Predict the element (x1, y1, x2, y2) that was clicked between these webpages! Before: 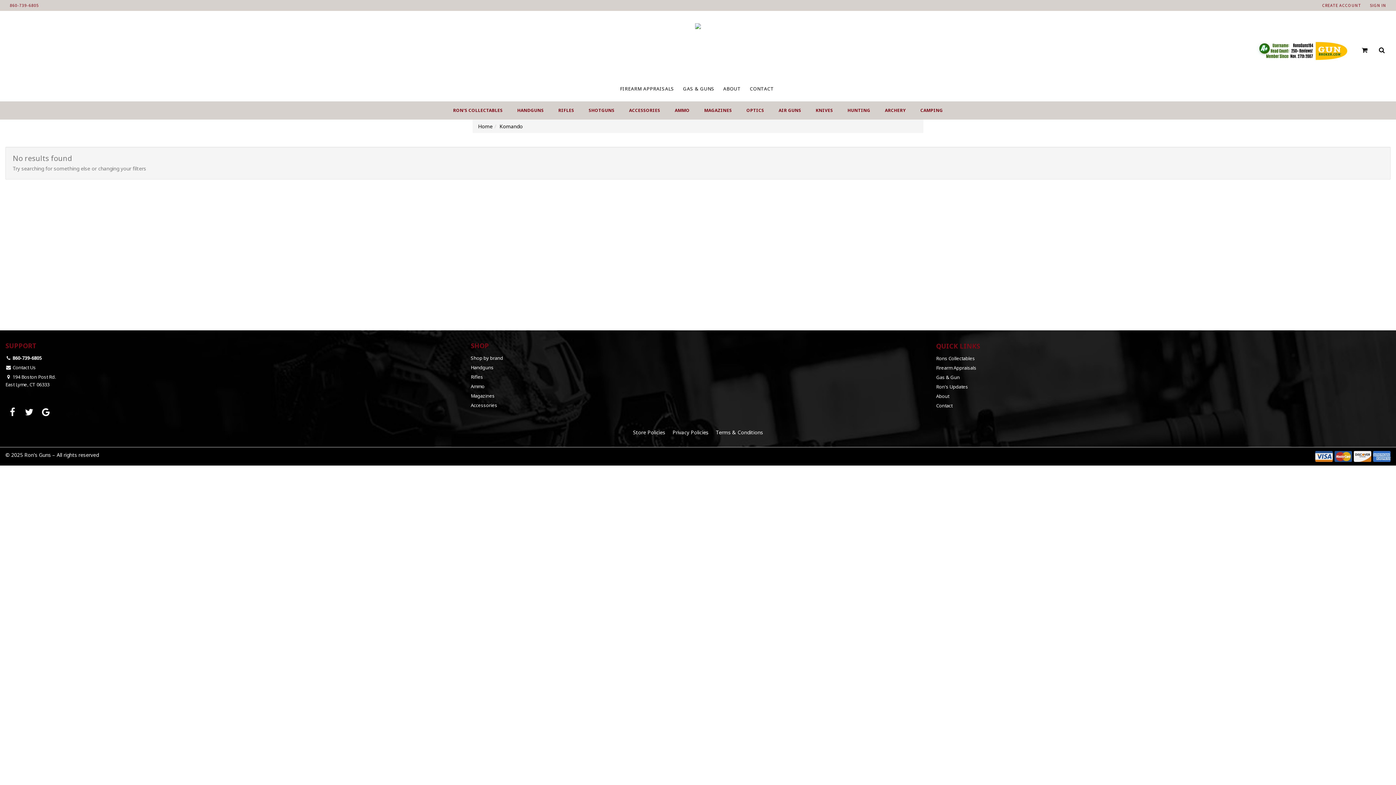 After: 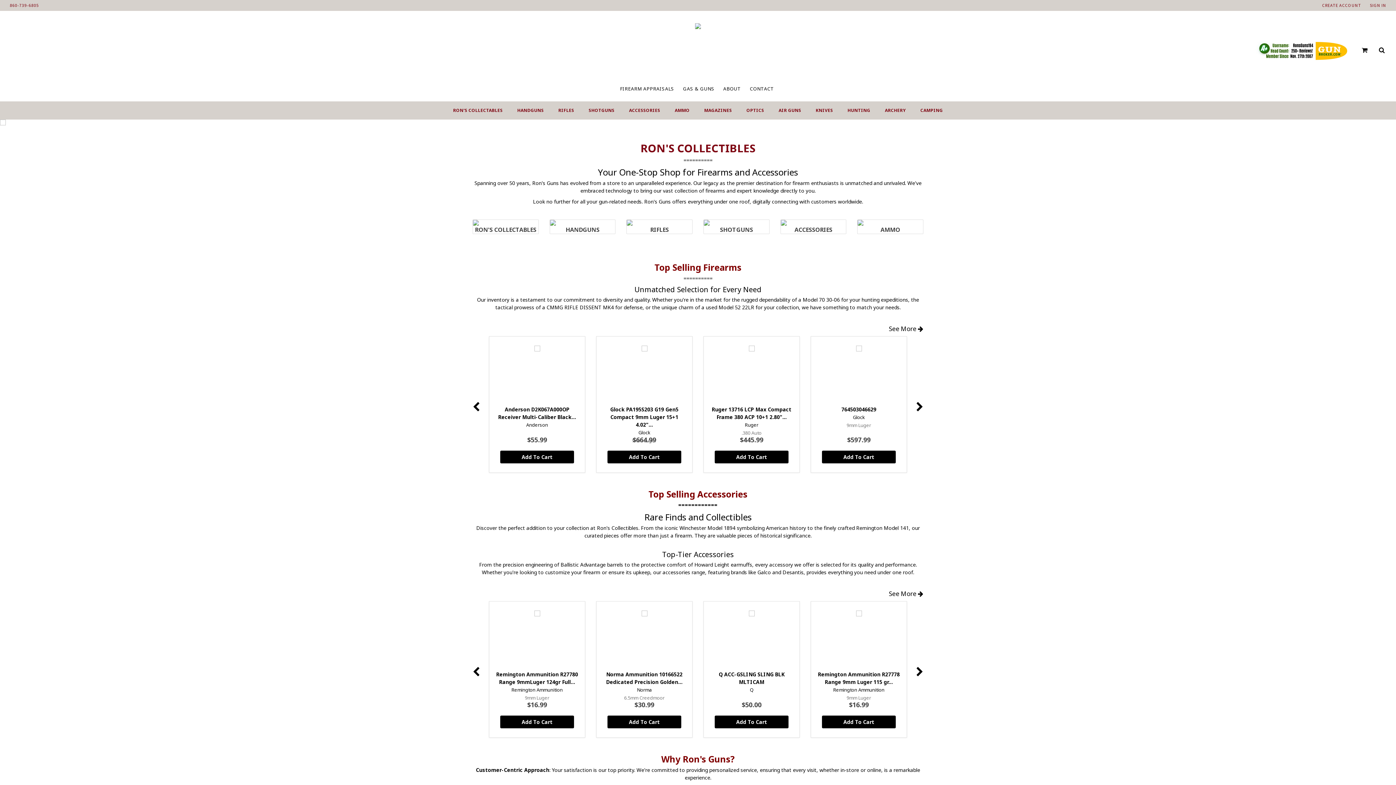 Action: bbox: (478, 122, 492, 129) label: Home